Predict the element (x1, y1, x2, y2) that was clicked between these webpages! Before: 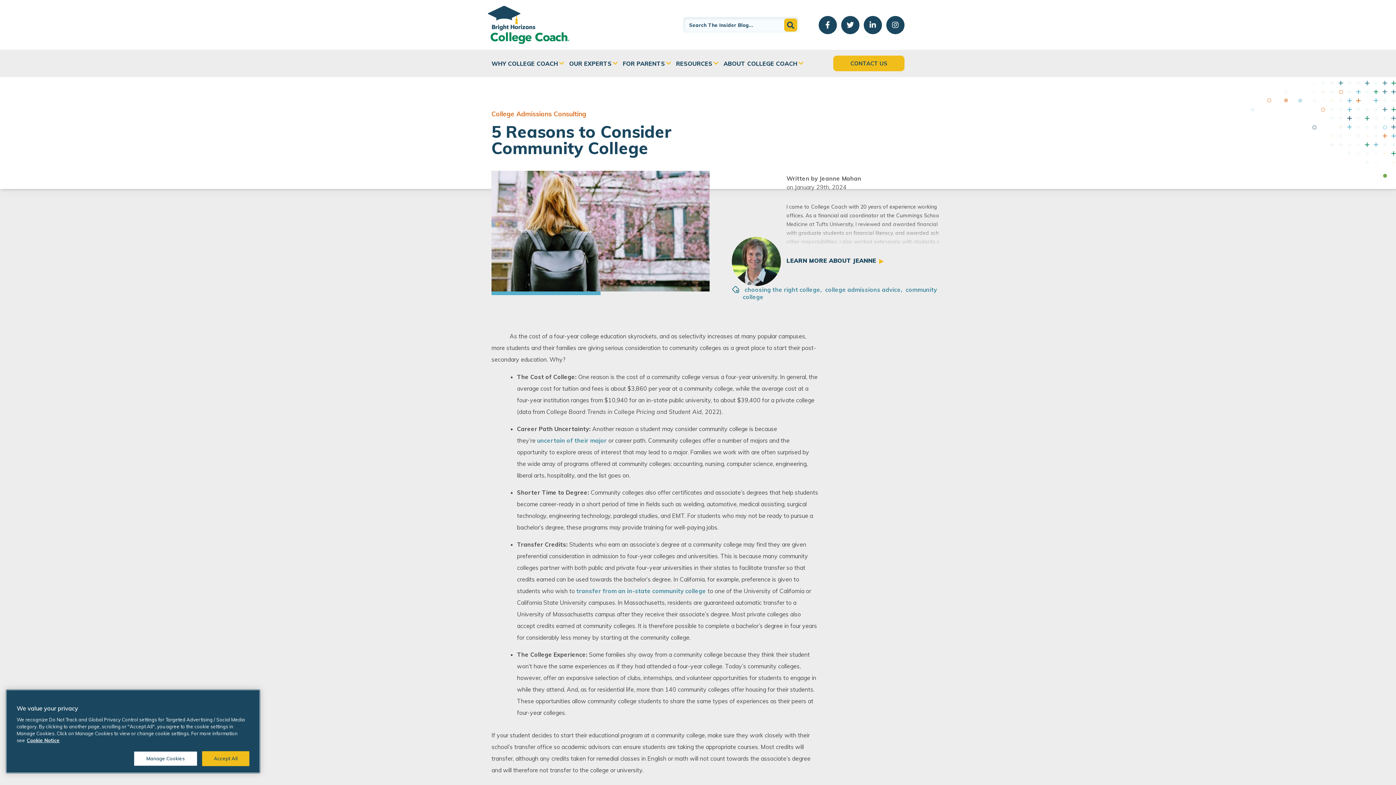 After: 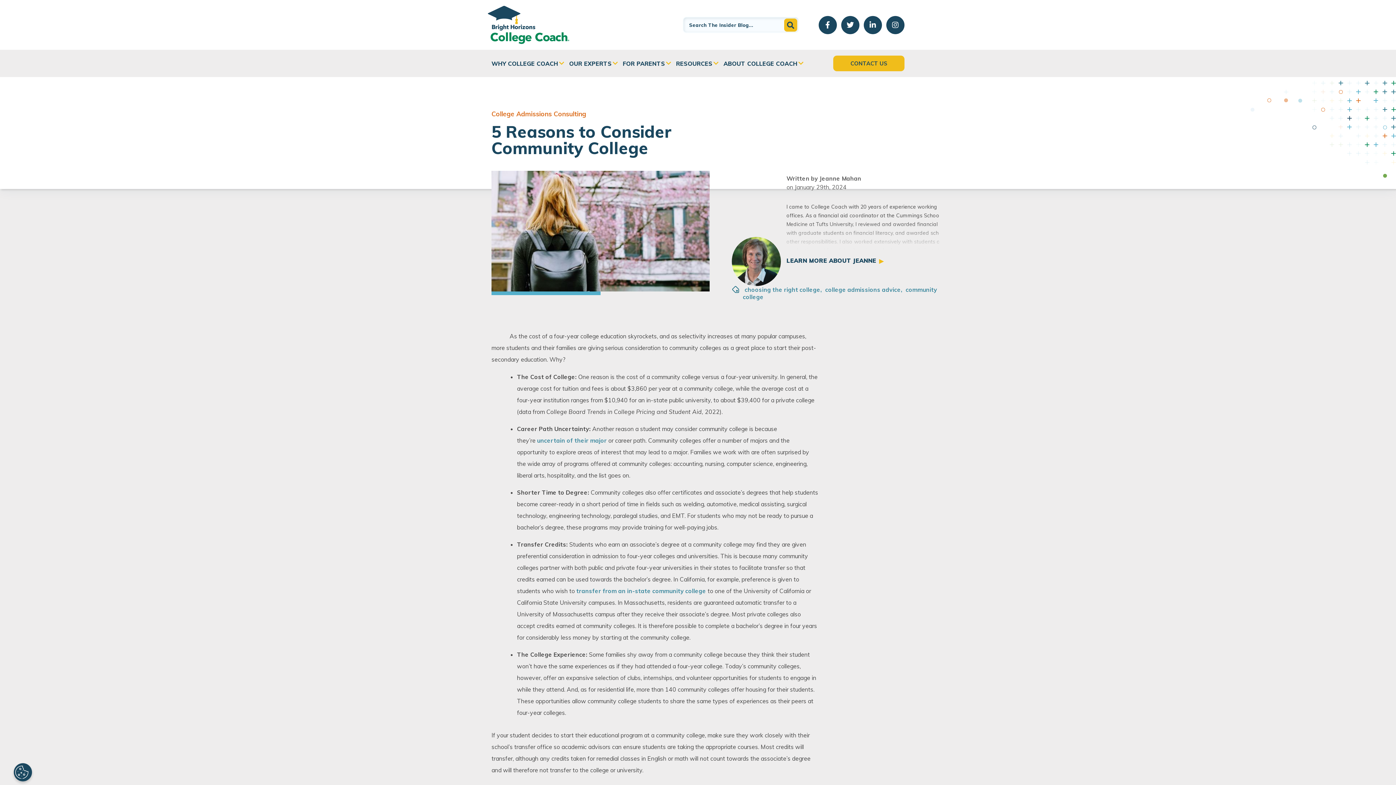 Action: bbox: (202, 751, 249, 766) label: Accept All